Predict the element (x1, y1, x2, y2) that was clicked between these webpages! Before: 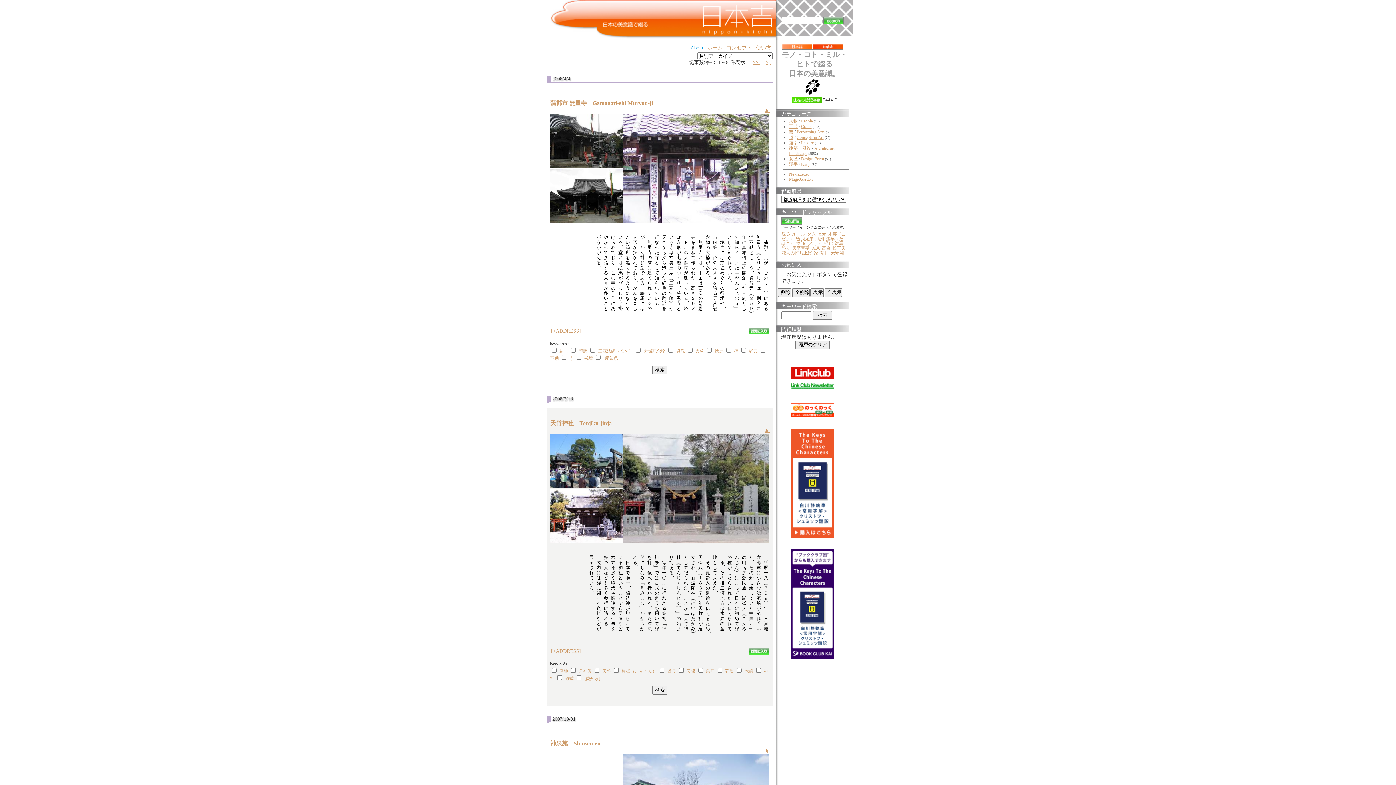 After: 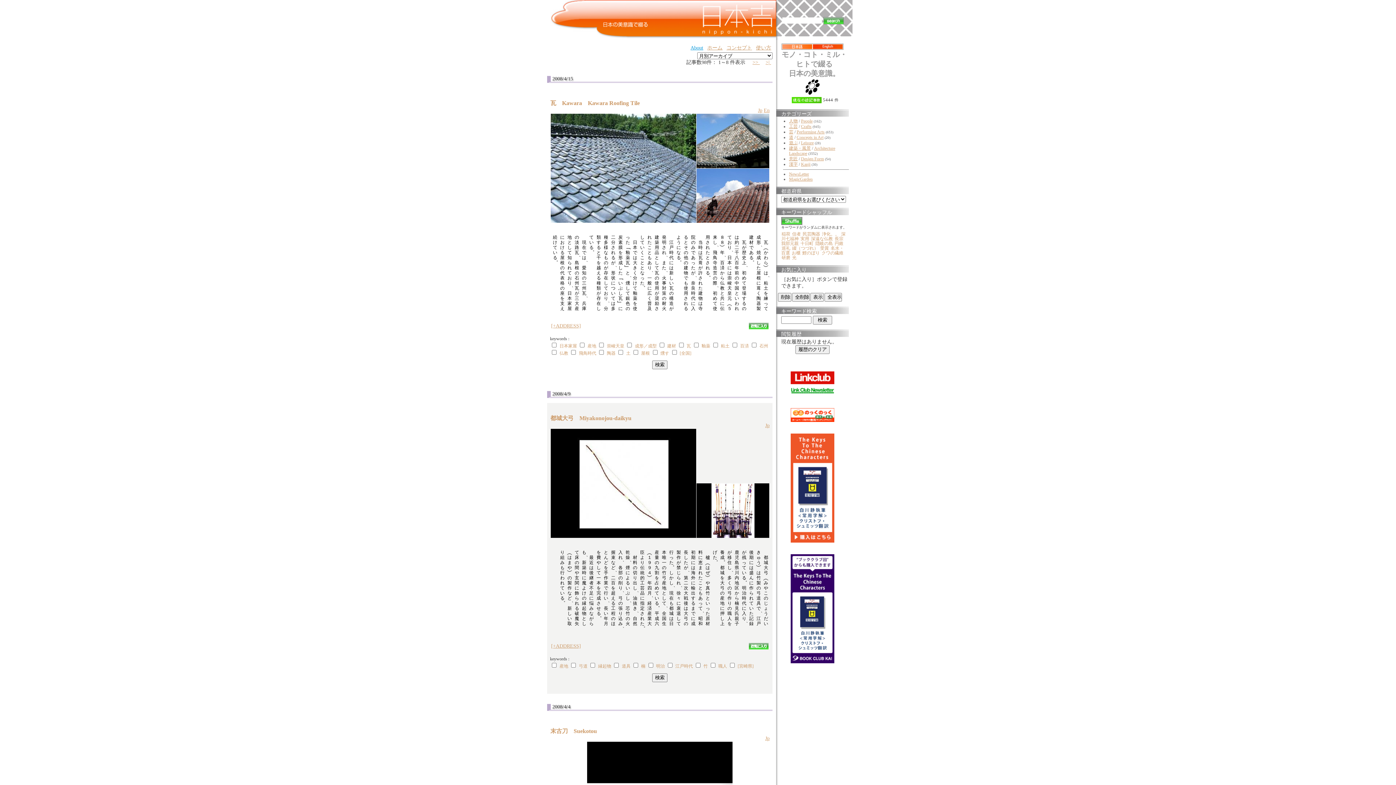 Action: label: 産地 bbox: (559, 669, 568, 674)